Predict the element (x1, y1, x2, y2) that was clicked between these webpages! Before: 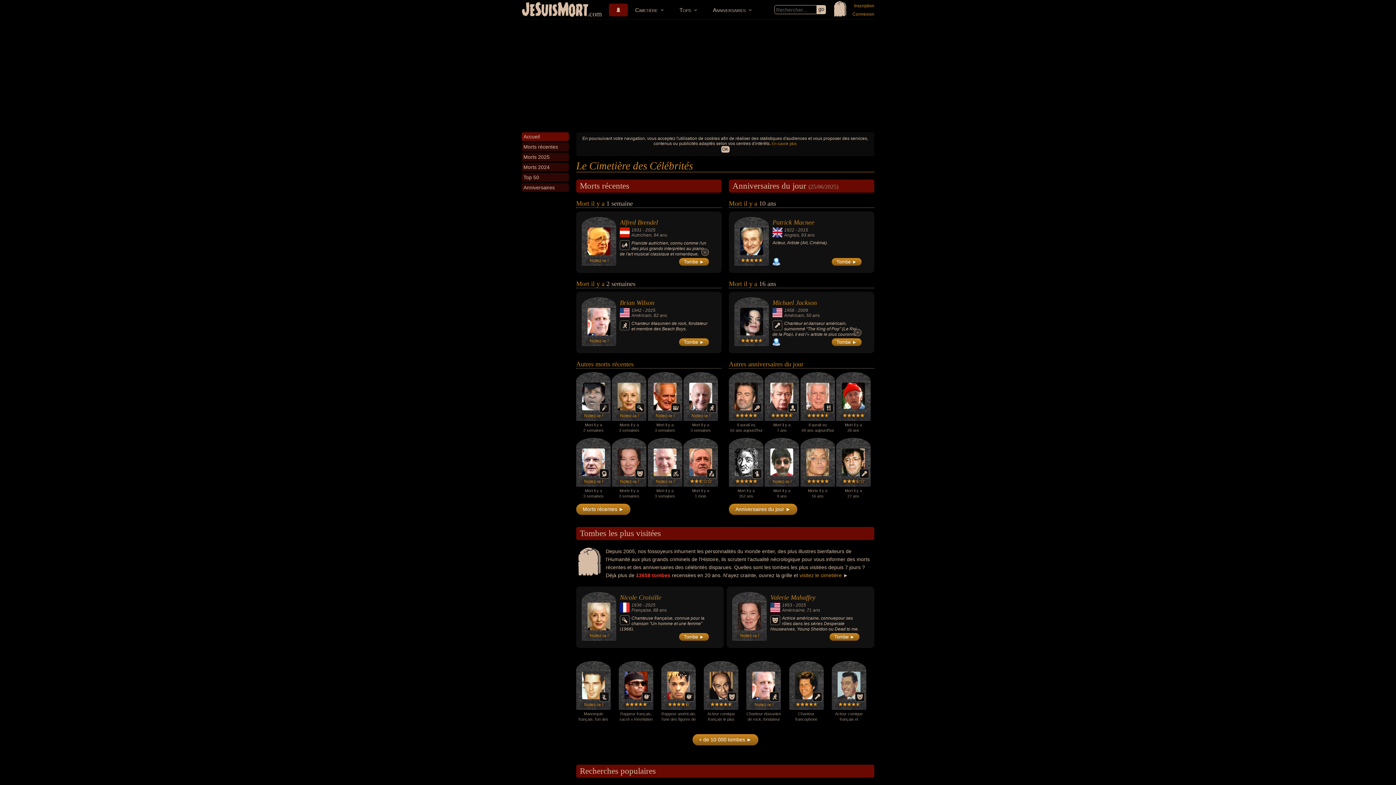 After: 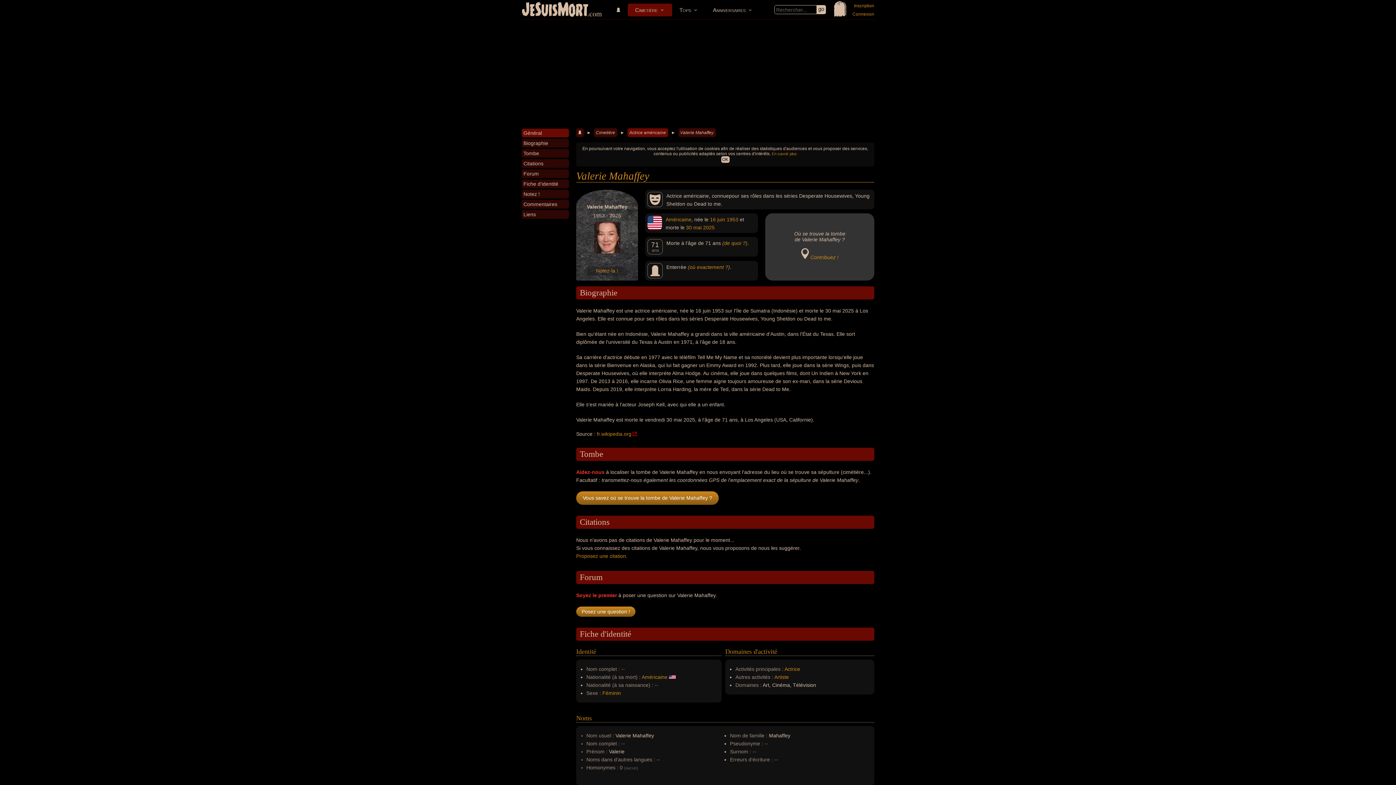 Action: label: Valerie Mahaffey bbox: (770, 594, 815, 601)